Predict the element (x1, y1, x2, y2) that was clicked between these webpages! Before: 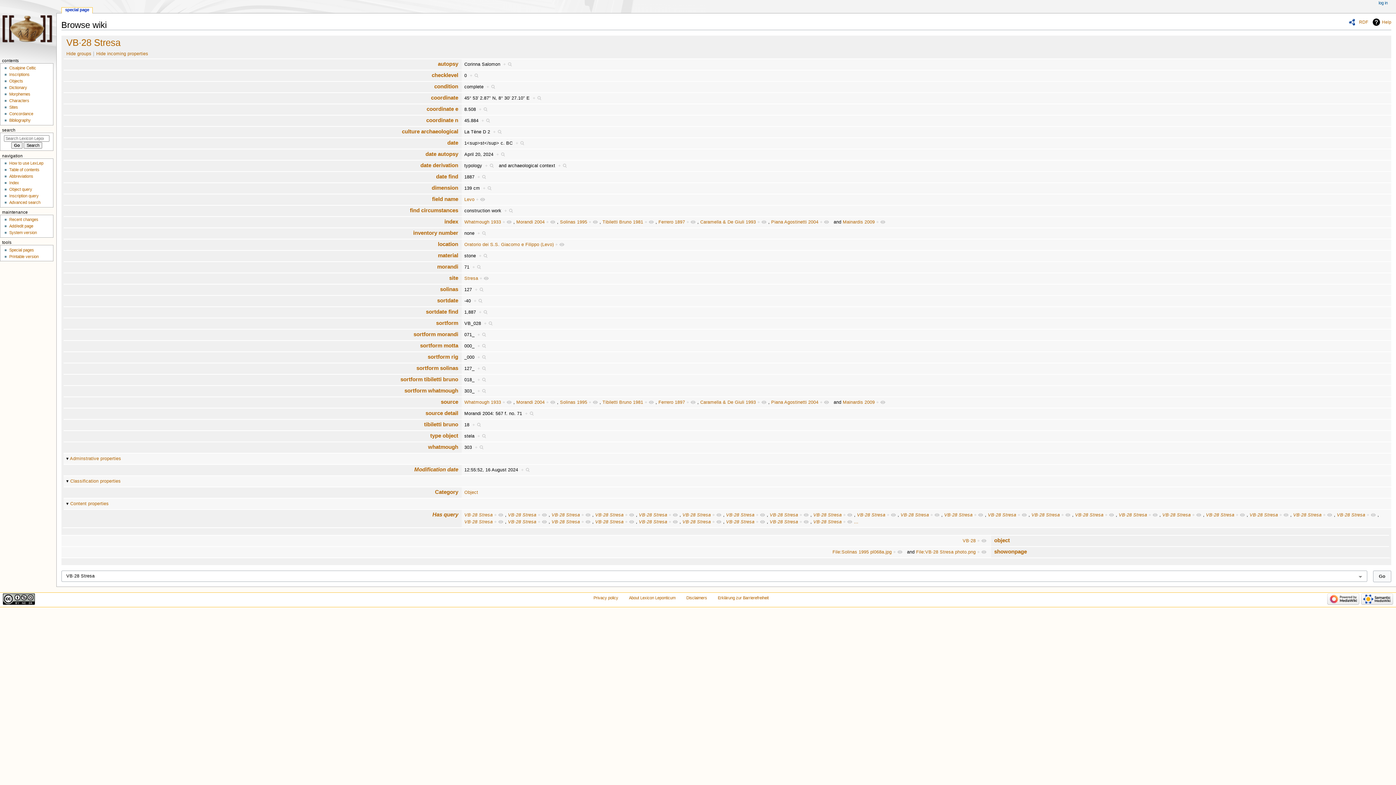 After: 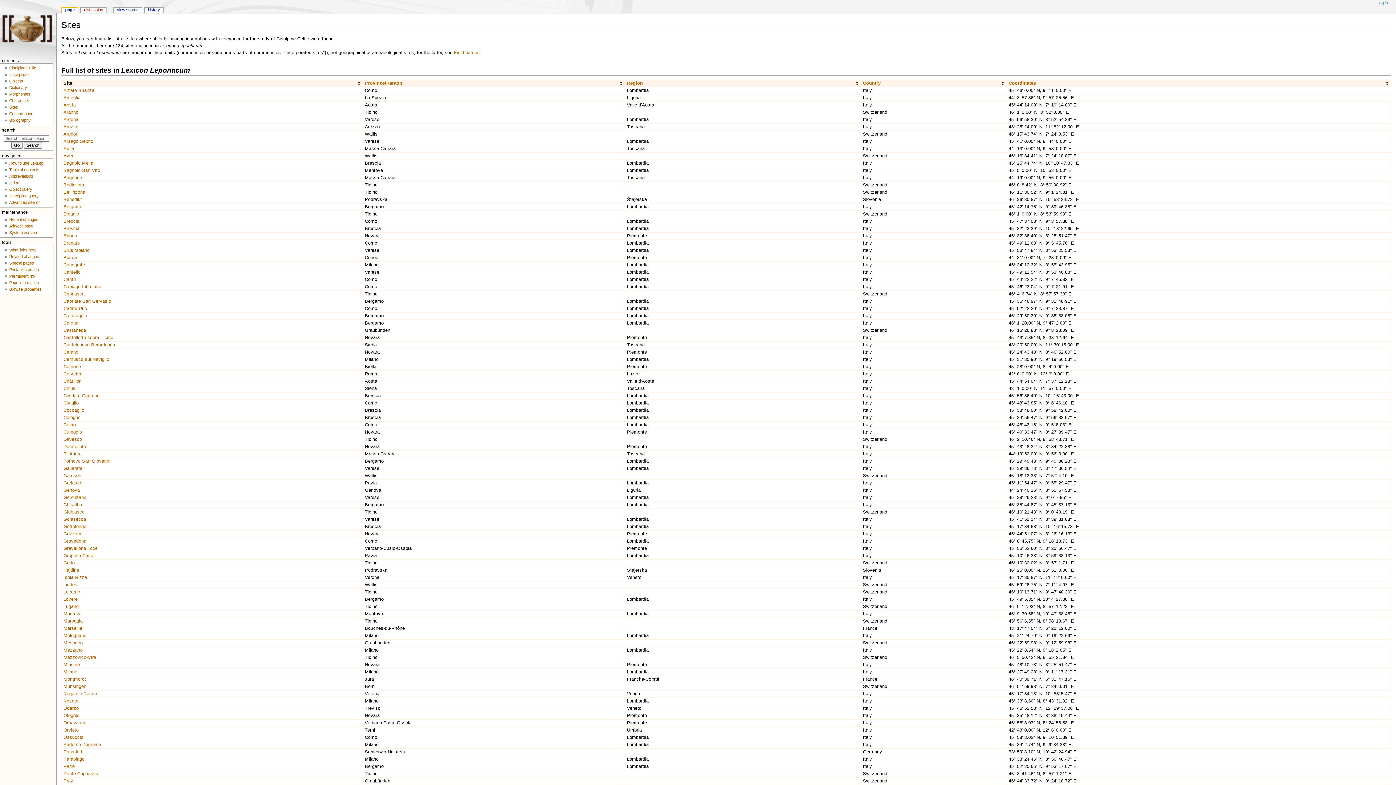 Action: label: Sites bbox: (9, 105, 17, 109)